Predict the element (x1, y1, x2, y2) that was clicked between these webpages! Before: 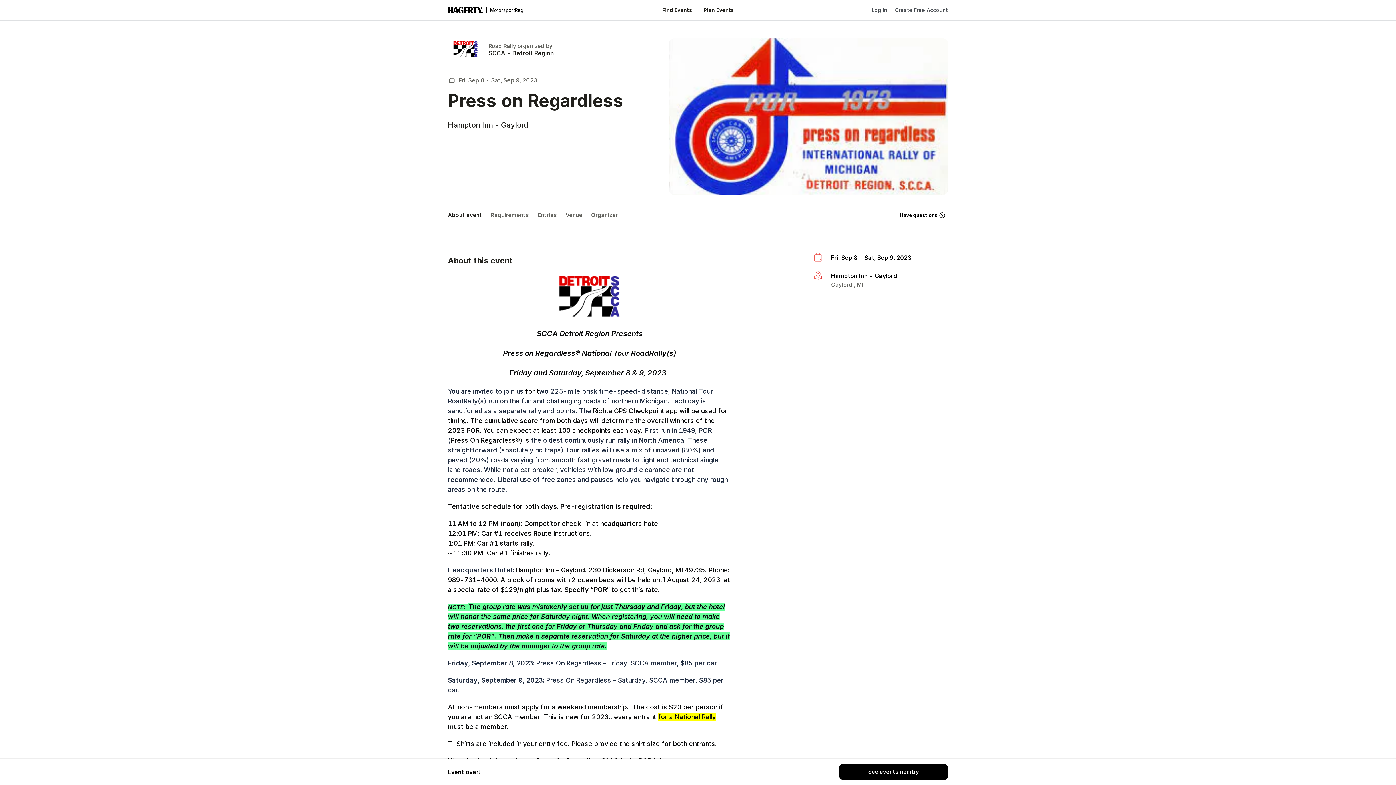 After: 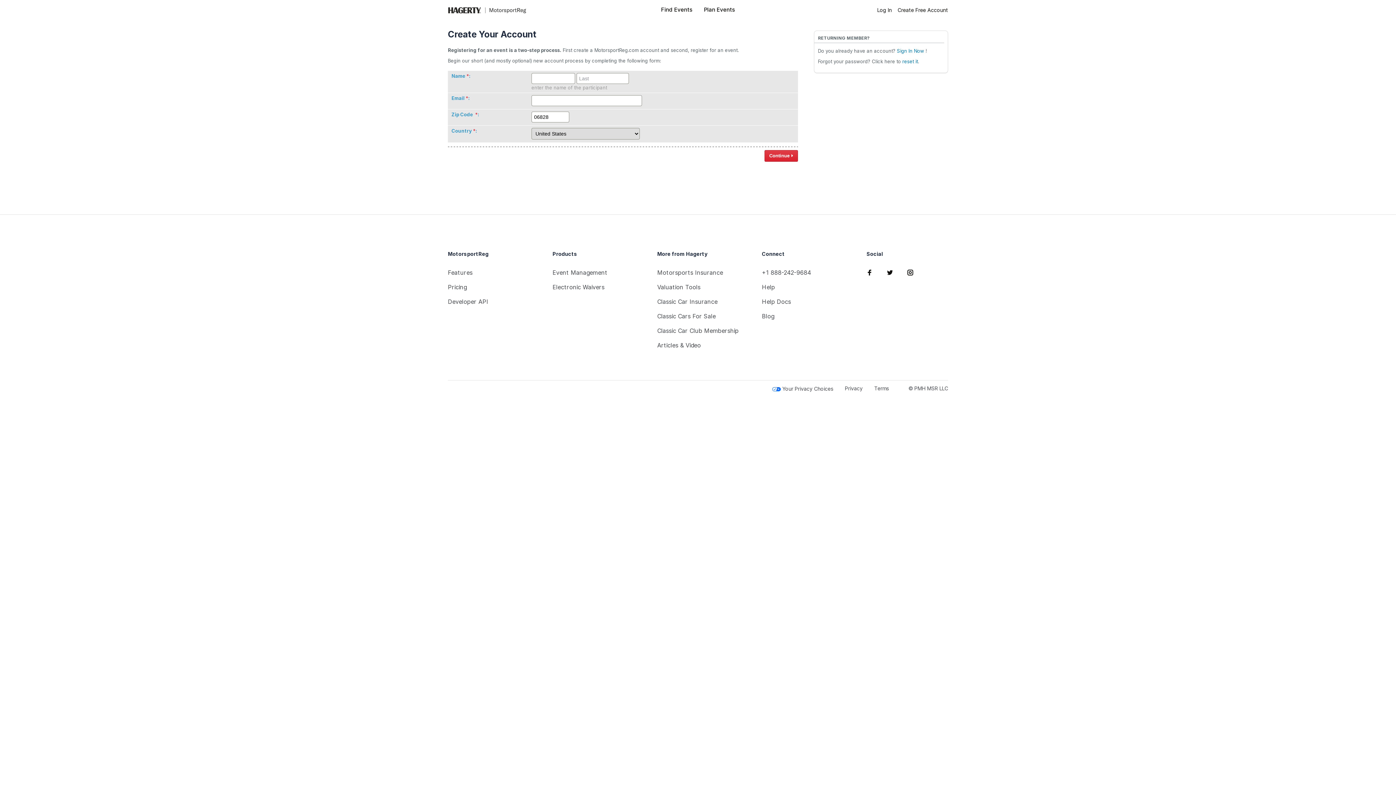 Action: label: Create Free Account bbox: (887, 6, 948, 13)